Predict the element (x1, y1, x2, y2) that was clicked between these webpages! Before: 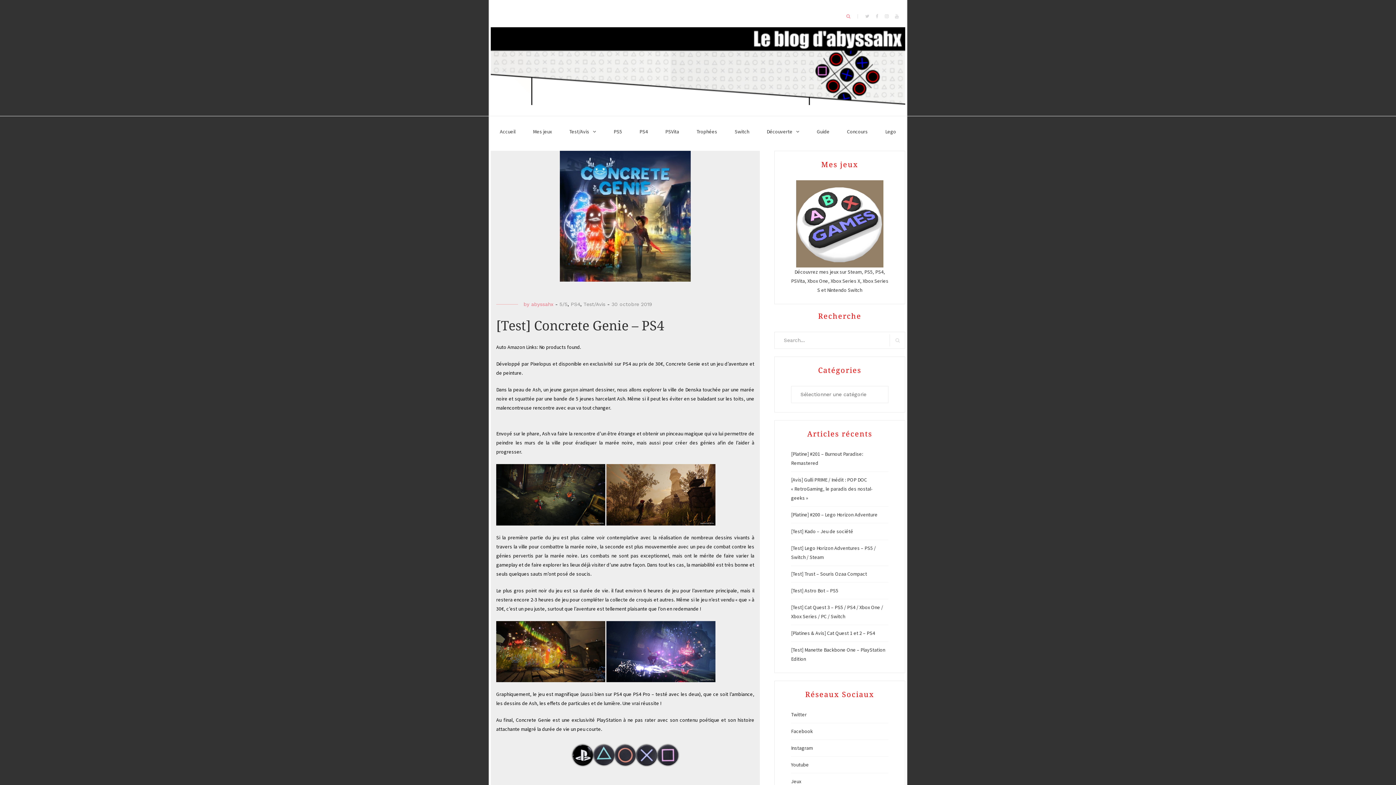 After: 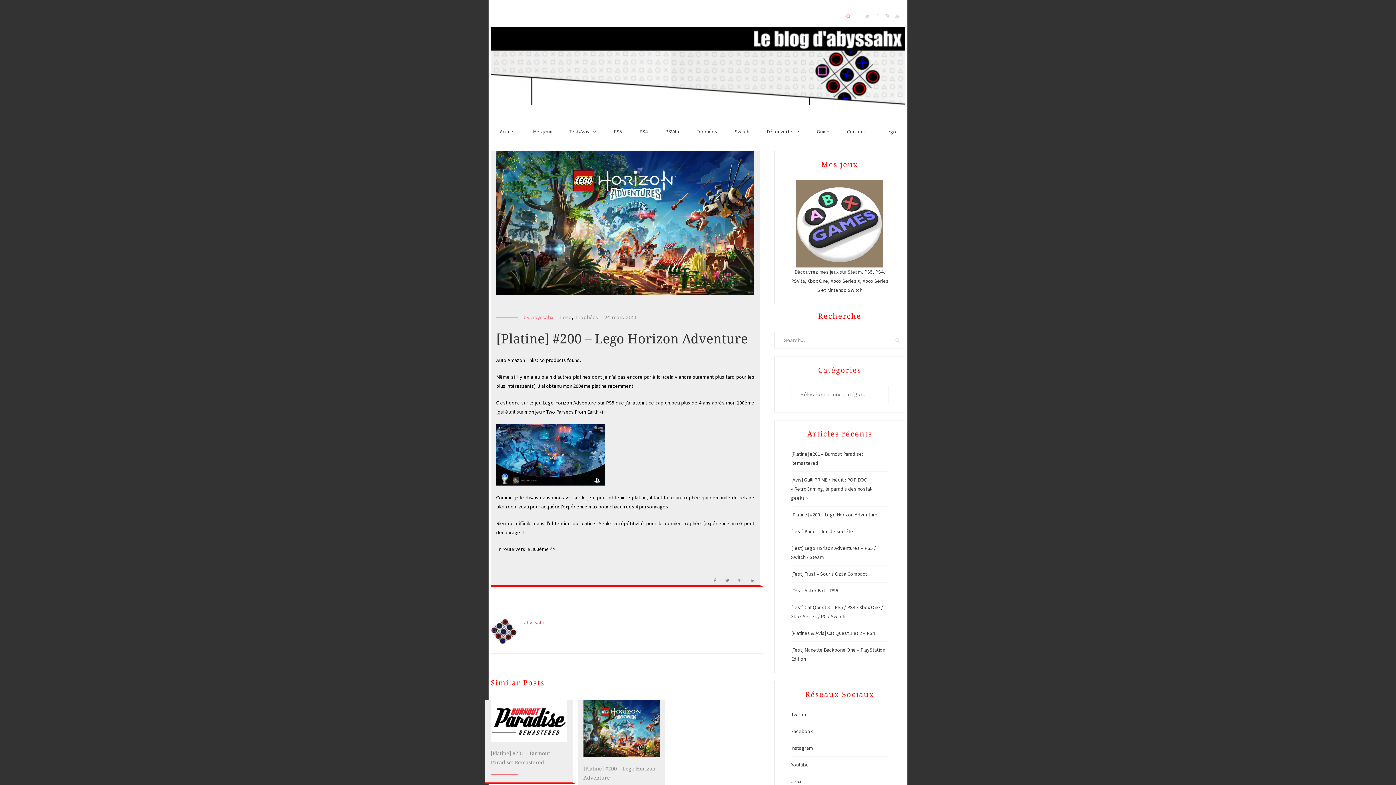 Action: label: [Platine] #200 – Lego Horizon Adventure bbox: (791, 511, 877, 518)